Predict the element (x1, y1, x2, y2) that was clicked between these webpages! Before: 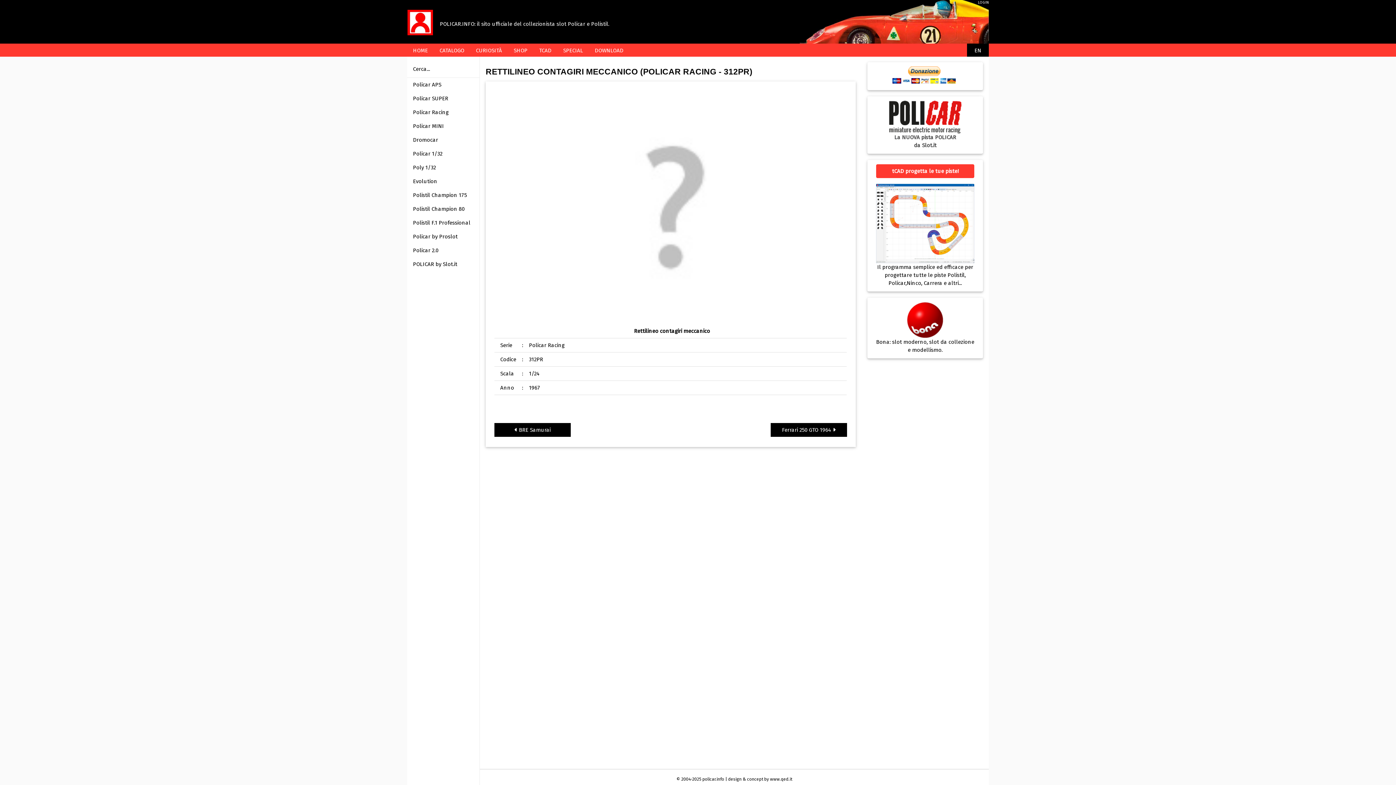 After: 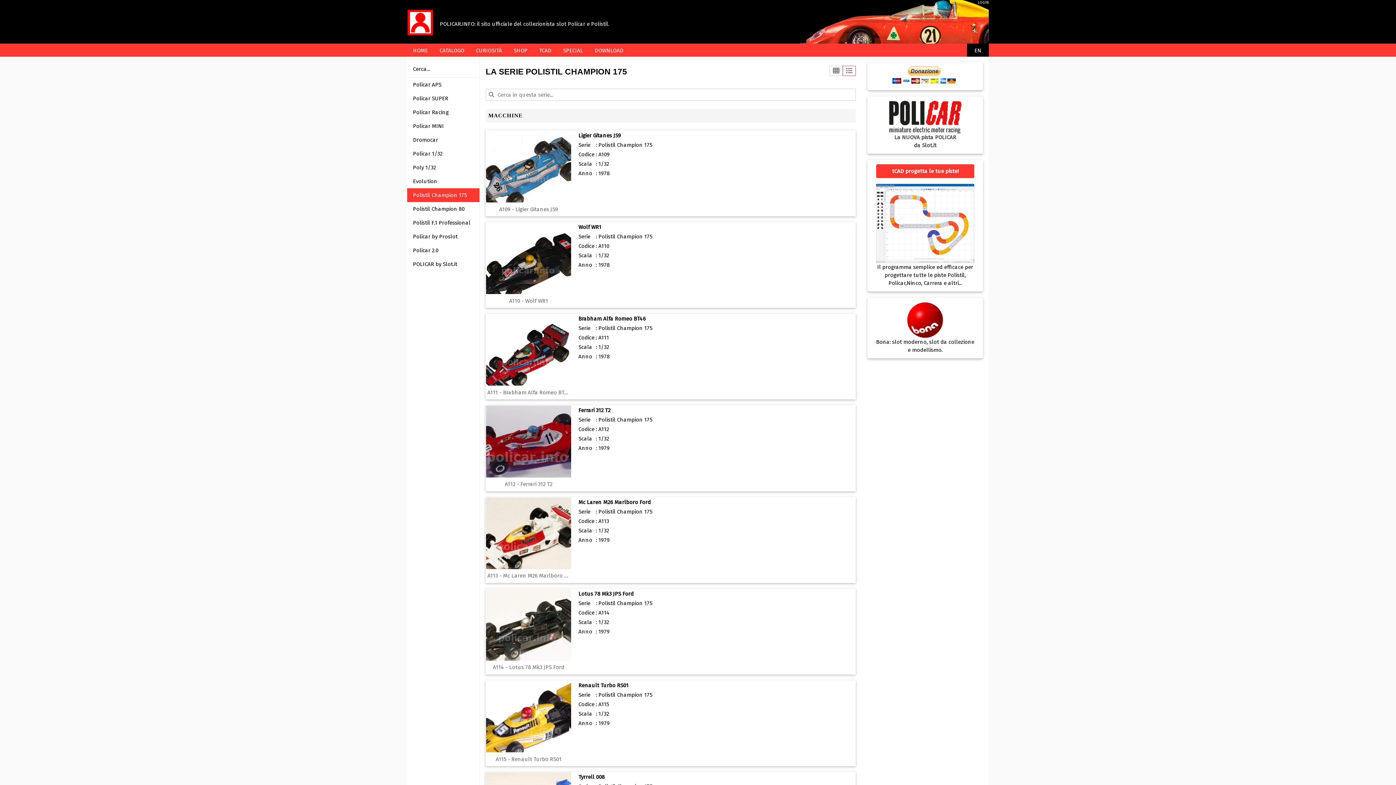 Action: bbox: (407, 188, 479, 202) label: Polistil Champion 175